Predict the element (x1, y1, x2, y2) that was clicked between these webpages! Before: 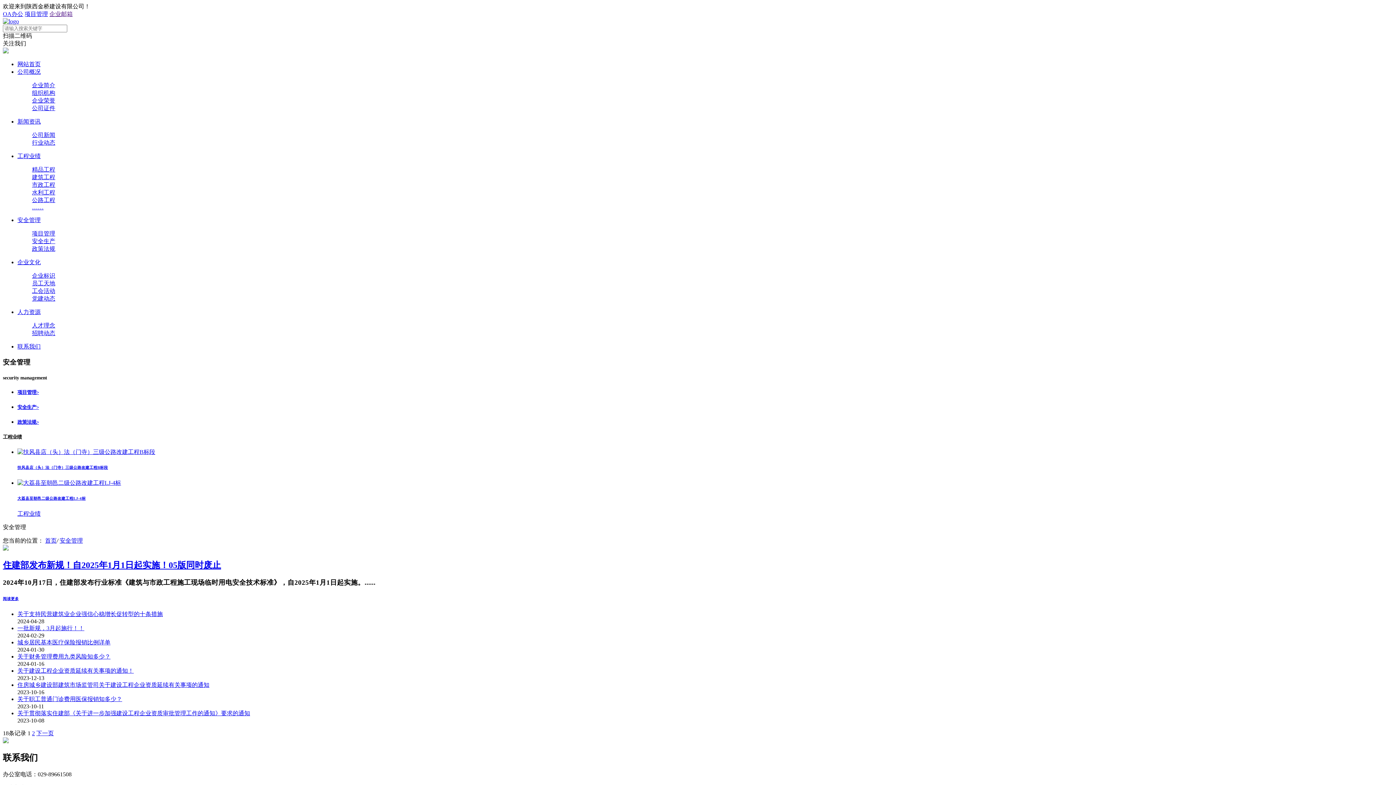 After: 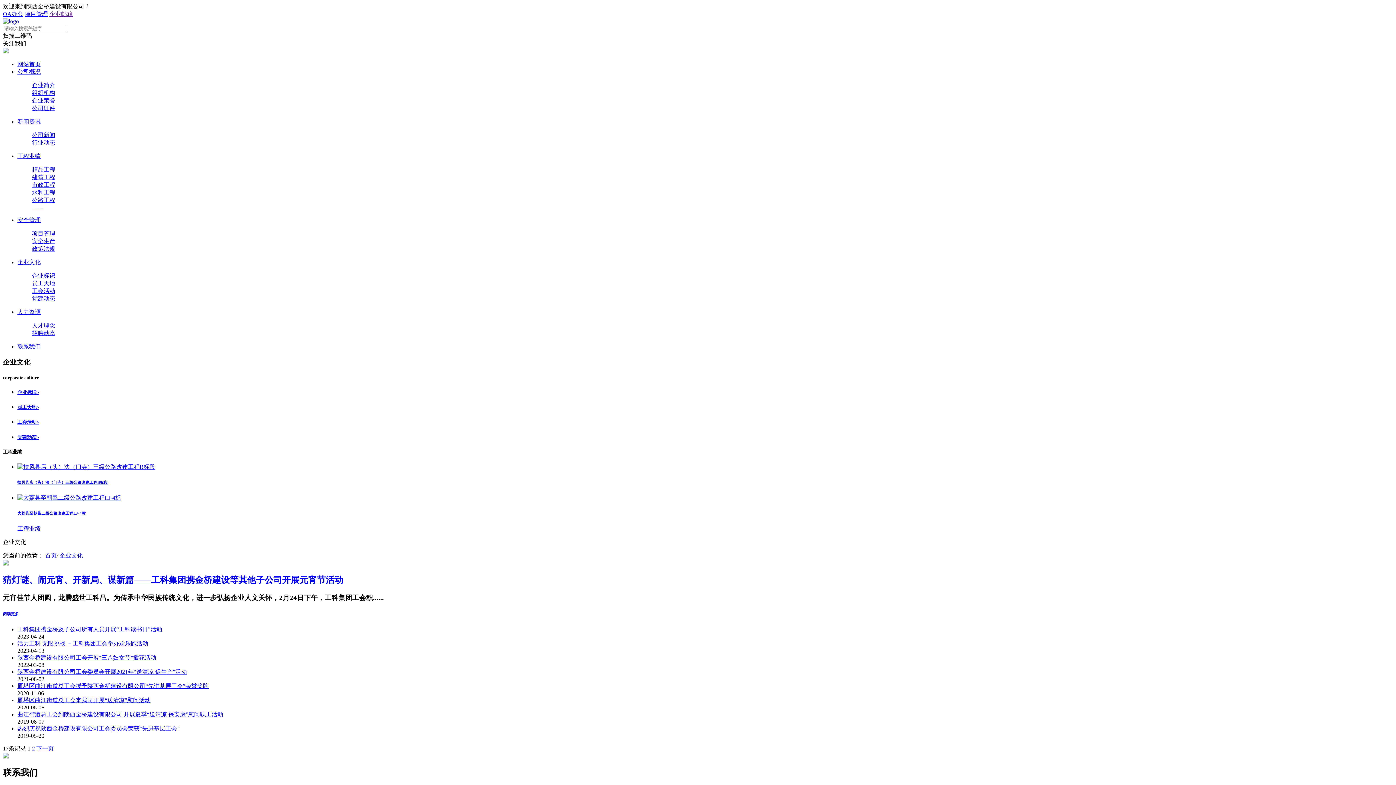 Action: label: 工会活动 bbox: (32, 288, 55, 294)